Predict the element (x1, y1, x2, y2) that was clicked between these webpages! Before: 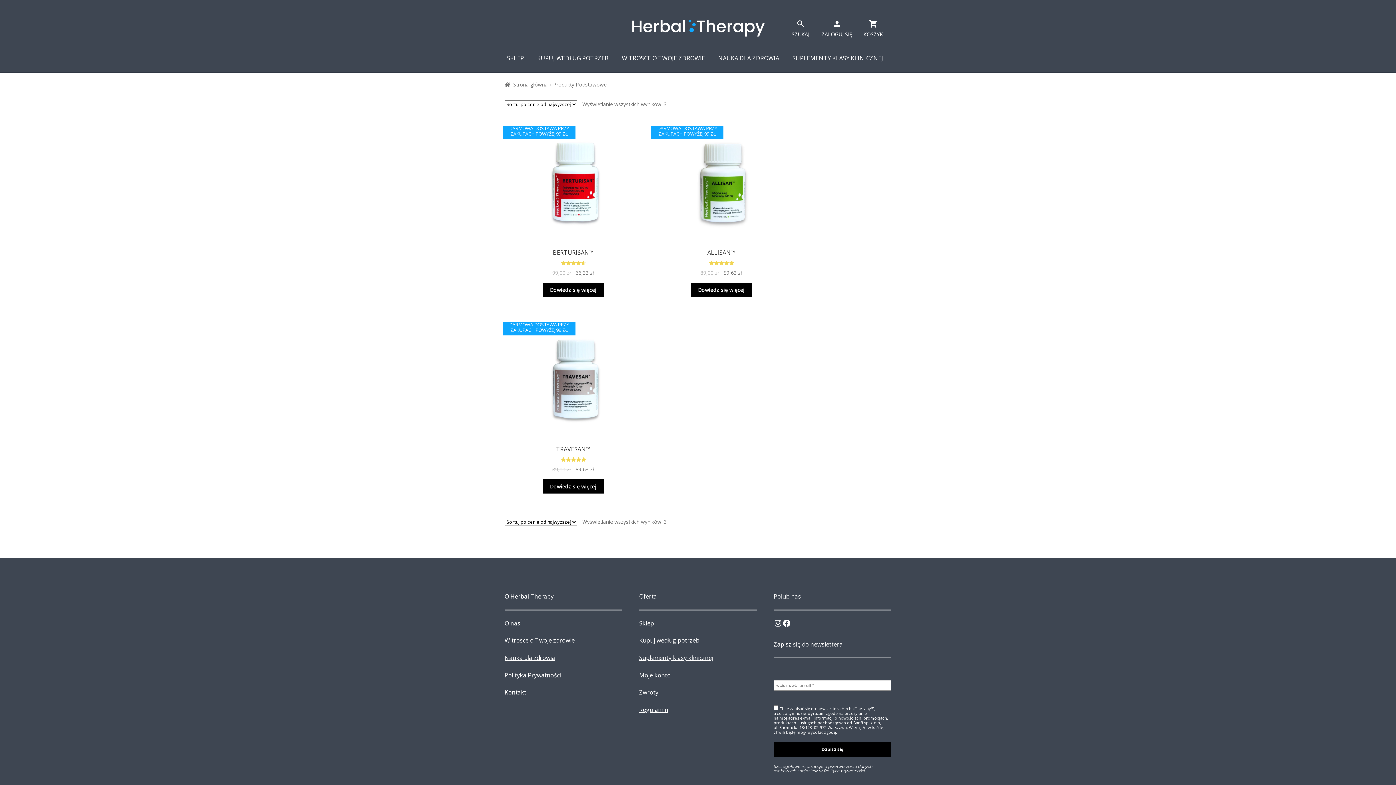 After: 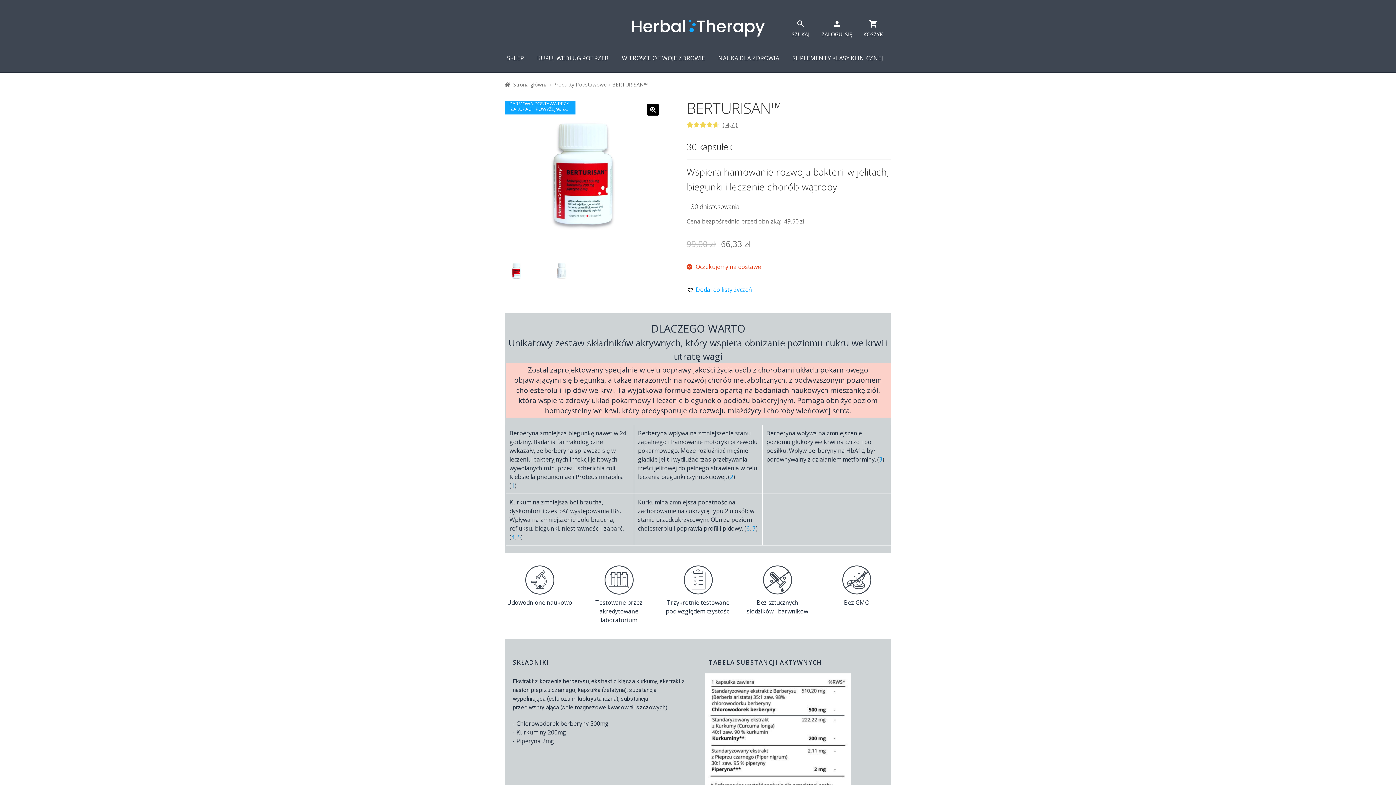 Action: bbox: (504, 123, 641, 277) label: DARMOWA DOSTAWA PRZY ZAKUPACH POWYŻEJ 99 ZŁ
BERTURISAN™
Oceniono 4.67 na 5
99,00 zł 66,33 zł